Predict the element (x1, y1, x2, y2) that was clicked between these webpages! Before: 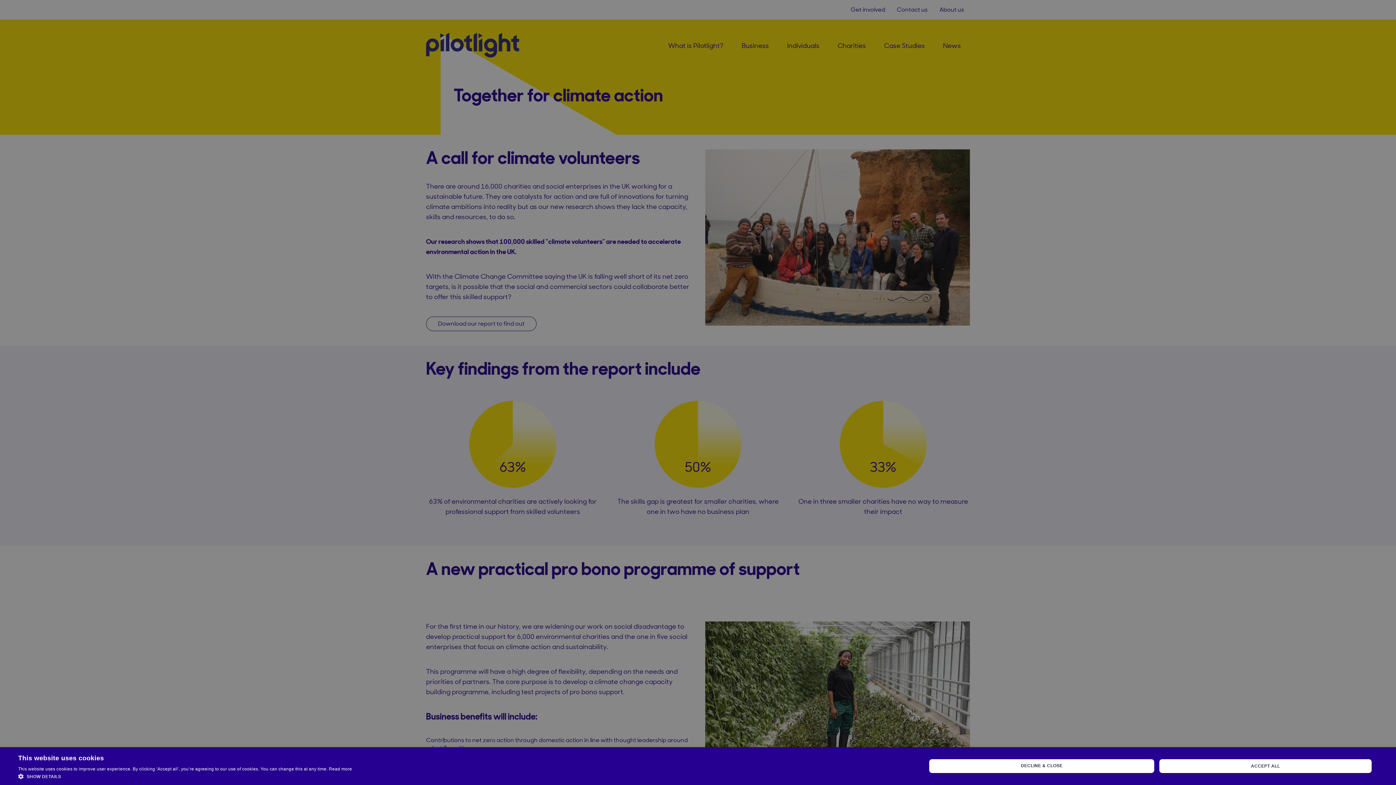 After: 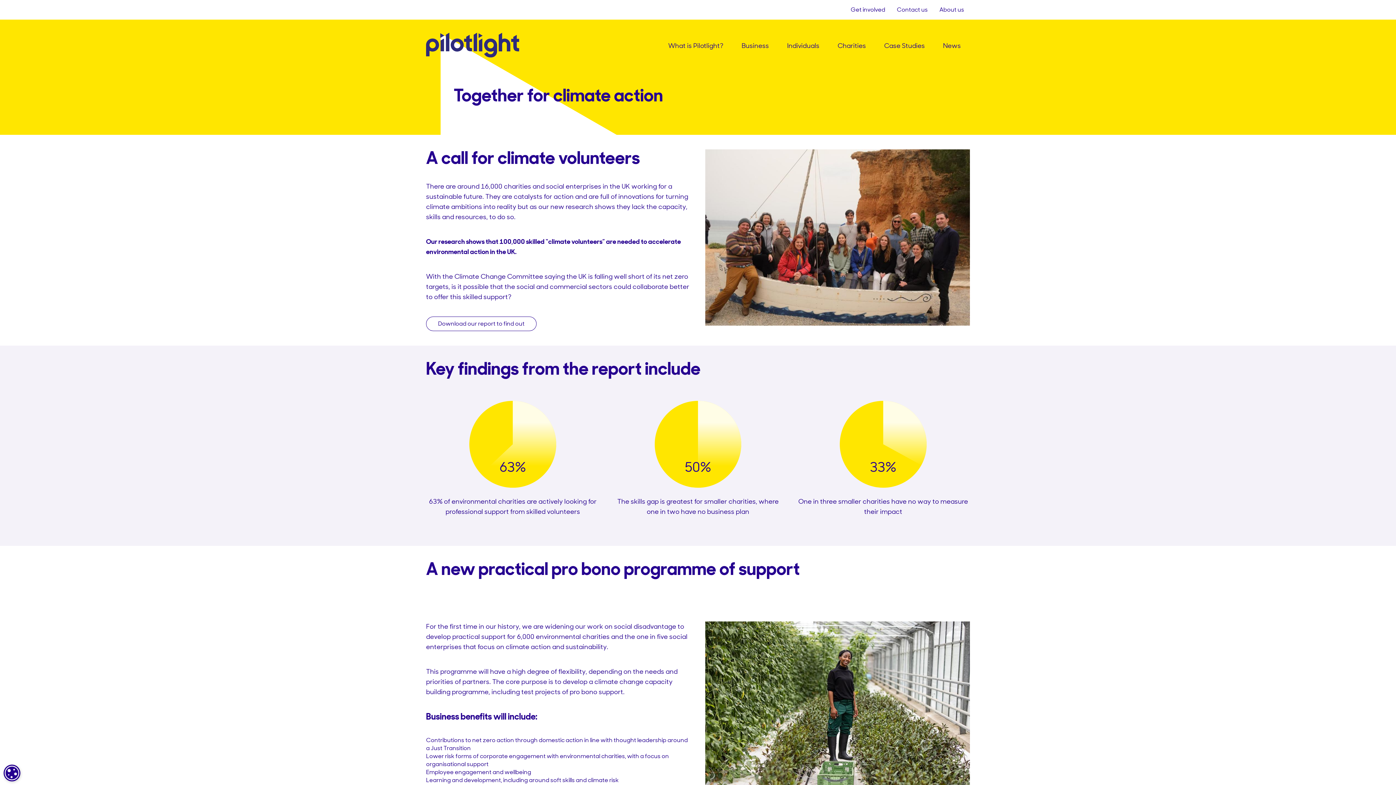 Action: label: DECLINE & CLOSE bbox: (929, 759, 1154, 773)